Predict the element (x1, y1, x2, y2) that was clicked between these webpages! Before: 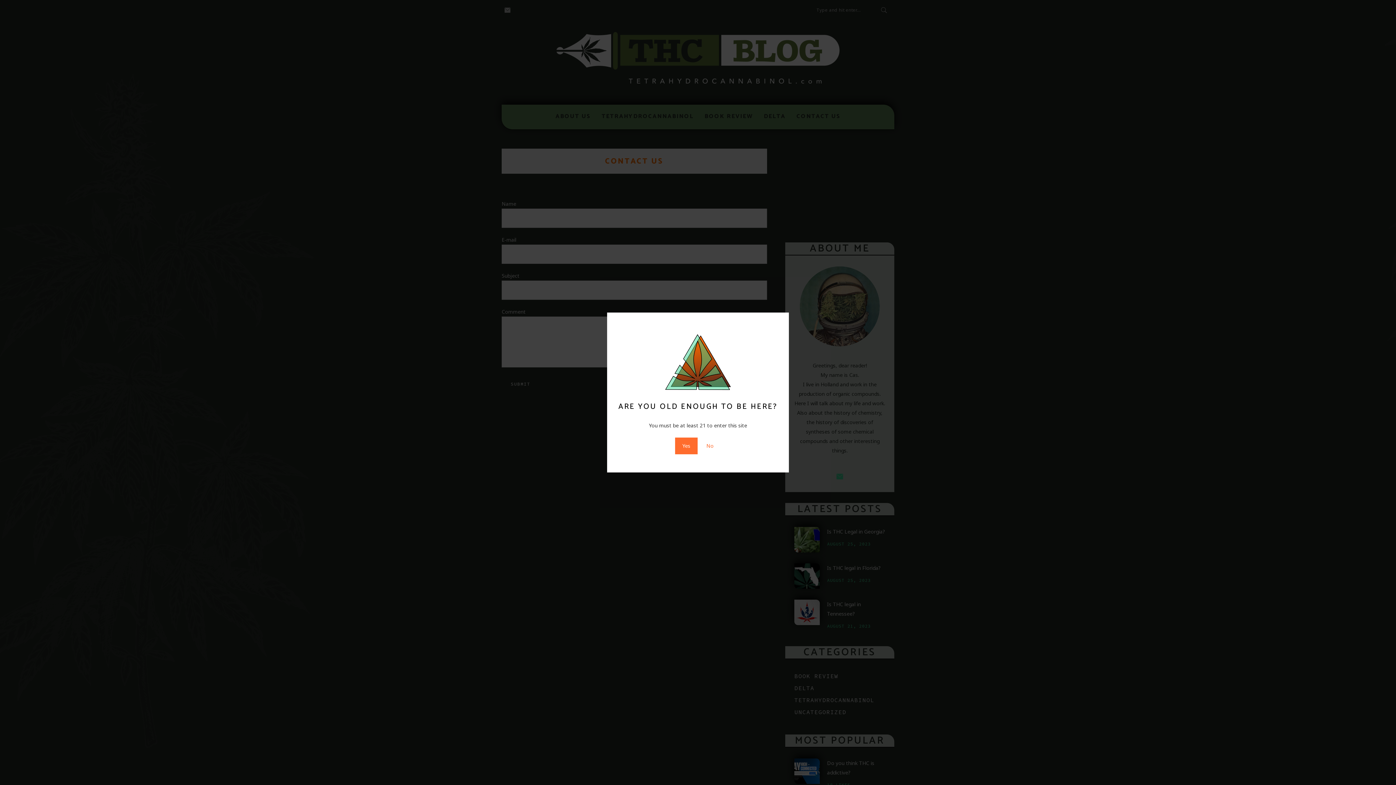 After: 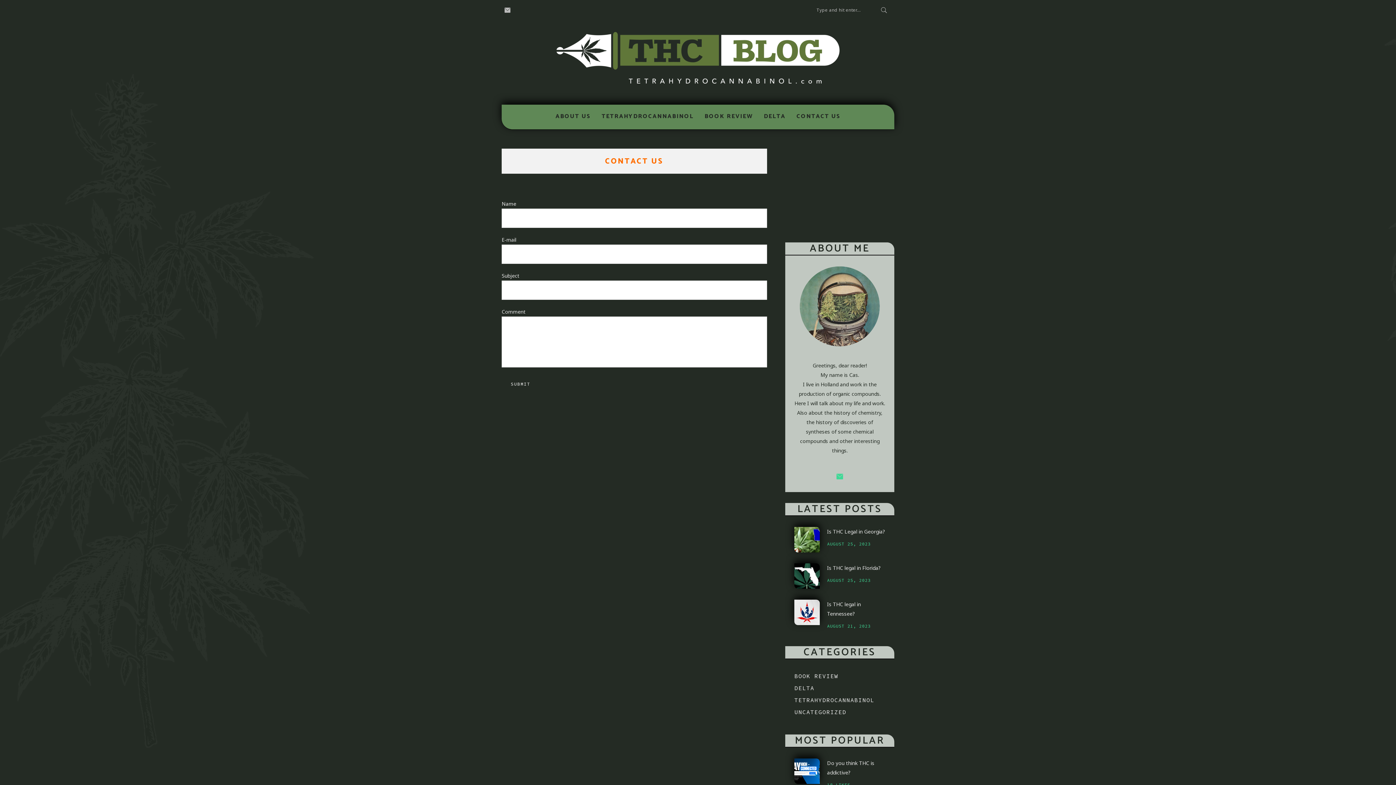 Action: label: Yes bbox: (675, 437, 697, 454)